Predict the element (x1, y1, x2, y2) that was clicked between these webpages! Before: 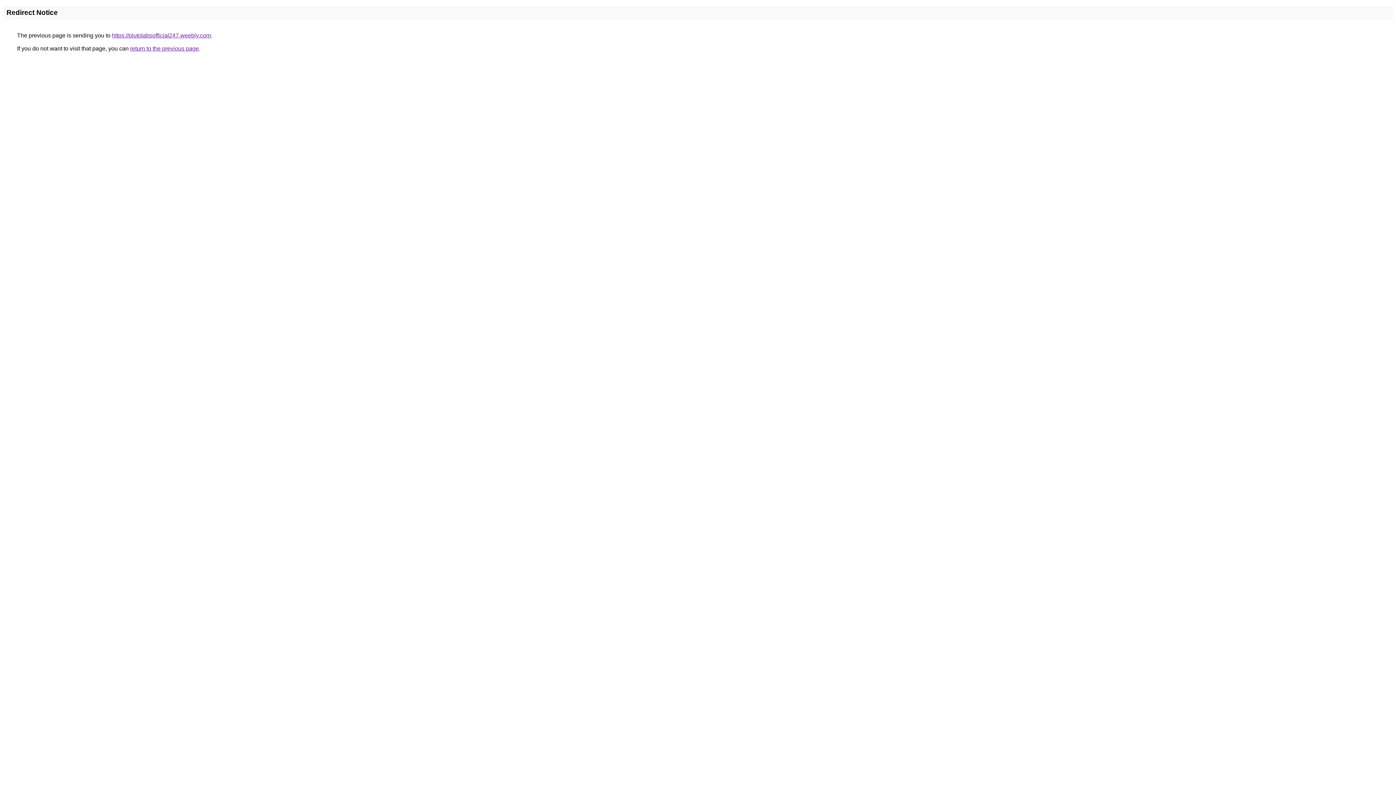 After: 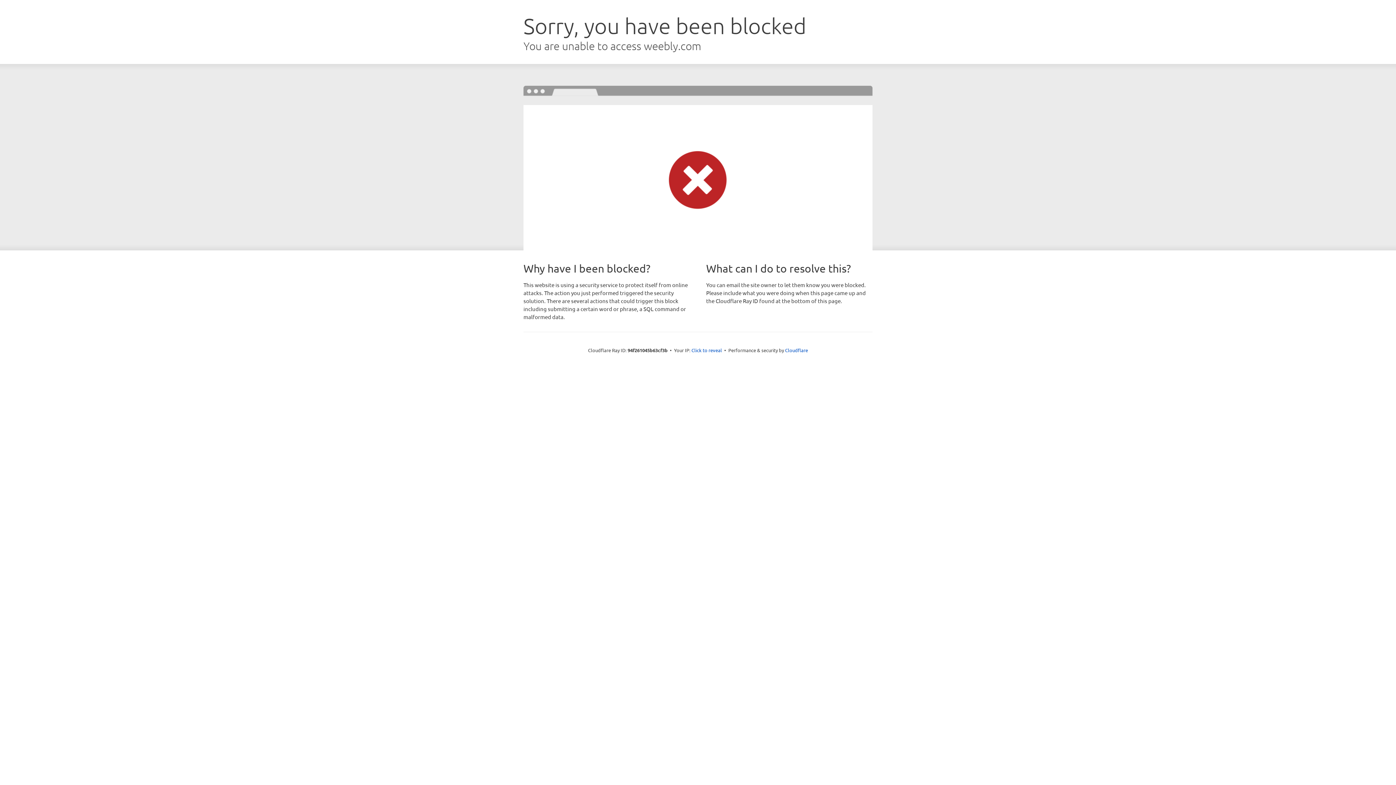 Action: label: https://plutolabsofficial247.weebly.com bbox: (112, 32, 210, 38)